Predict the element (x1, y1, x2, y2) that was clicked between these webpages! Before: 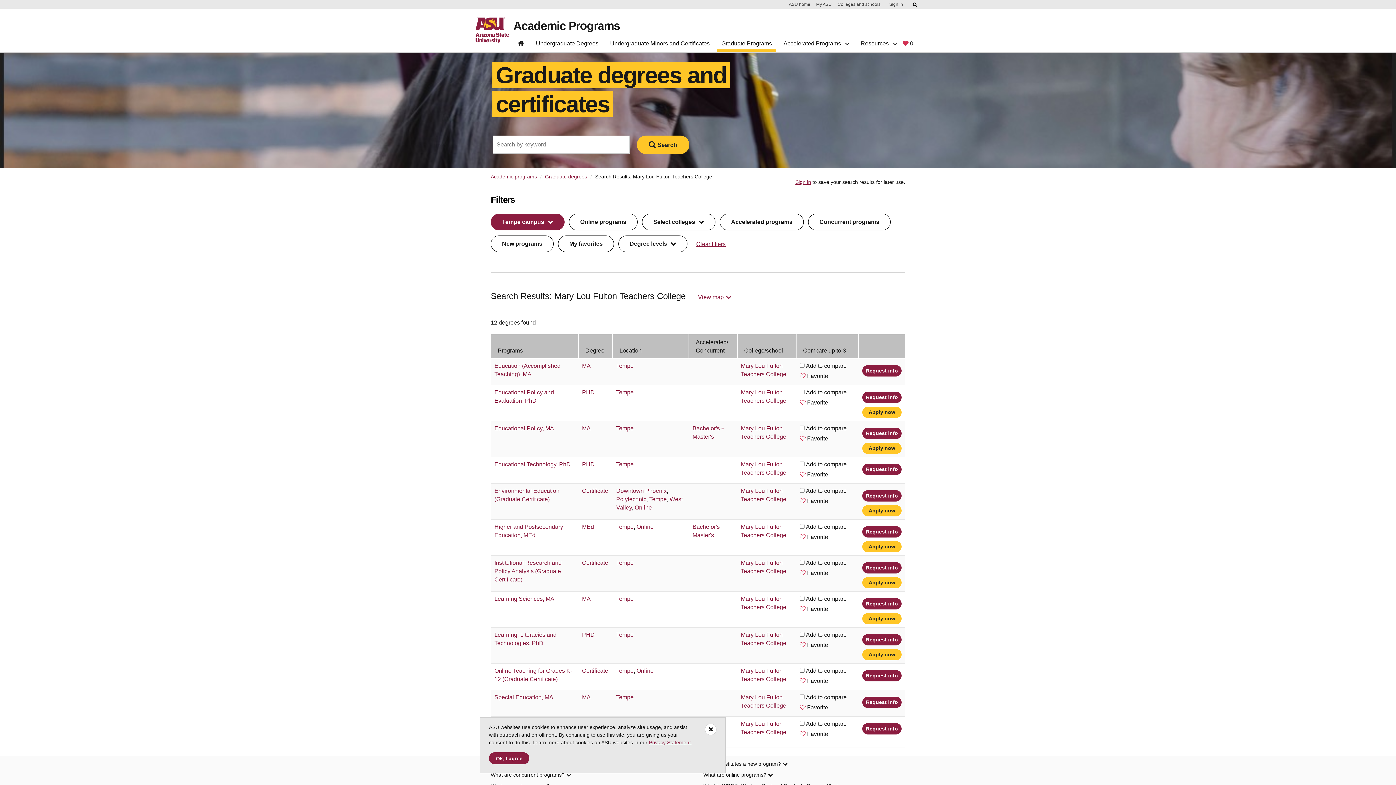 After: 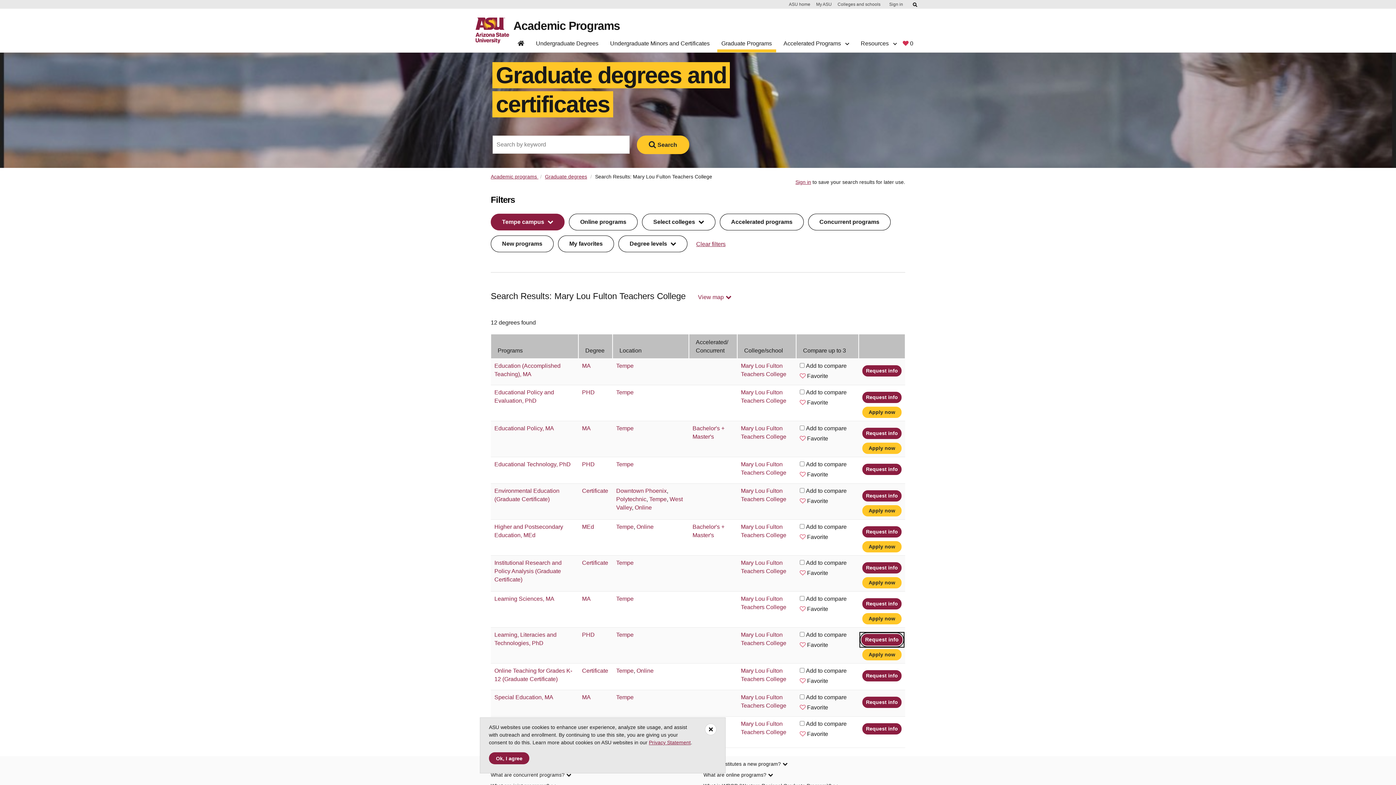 Action: bbox: (862, 634, 901, 645) label: Request info